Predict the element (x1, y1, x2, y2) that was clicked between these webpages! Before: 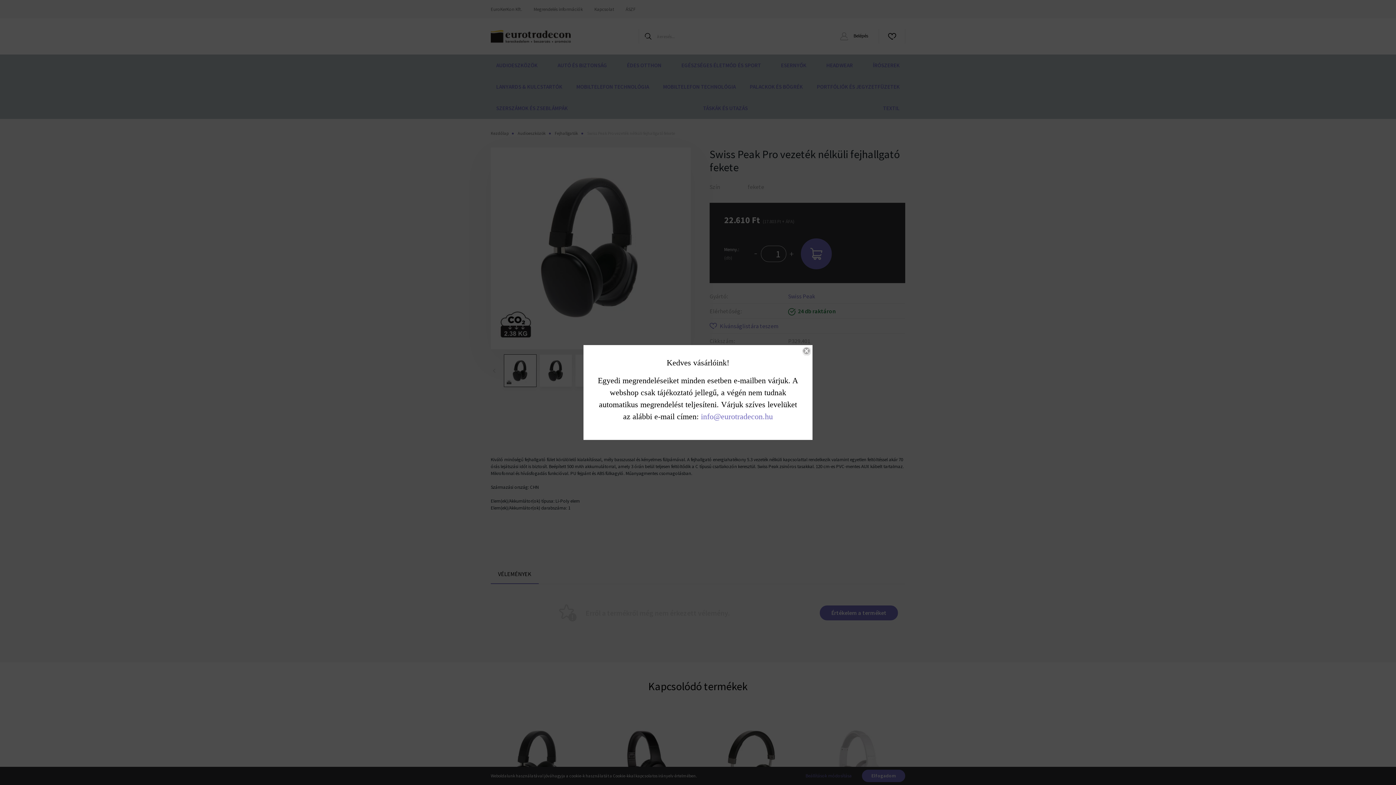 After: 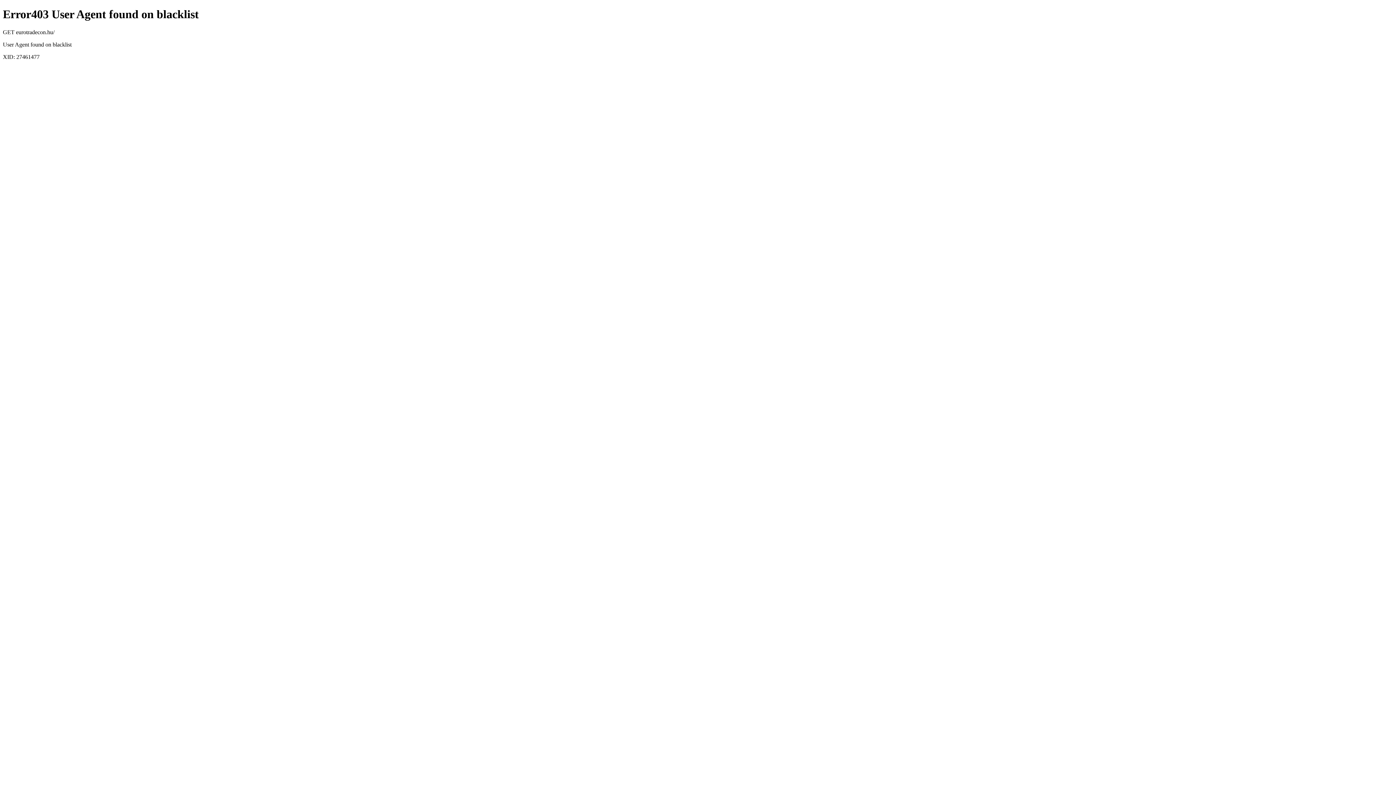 Action: bbox: (701, 412, 773, 421) label: info@eurotradecon.hu